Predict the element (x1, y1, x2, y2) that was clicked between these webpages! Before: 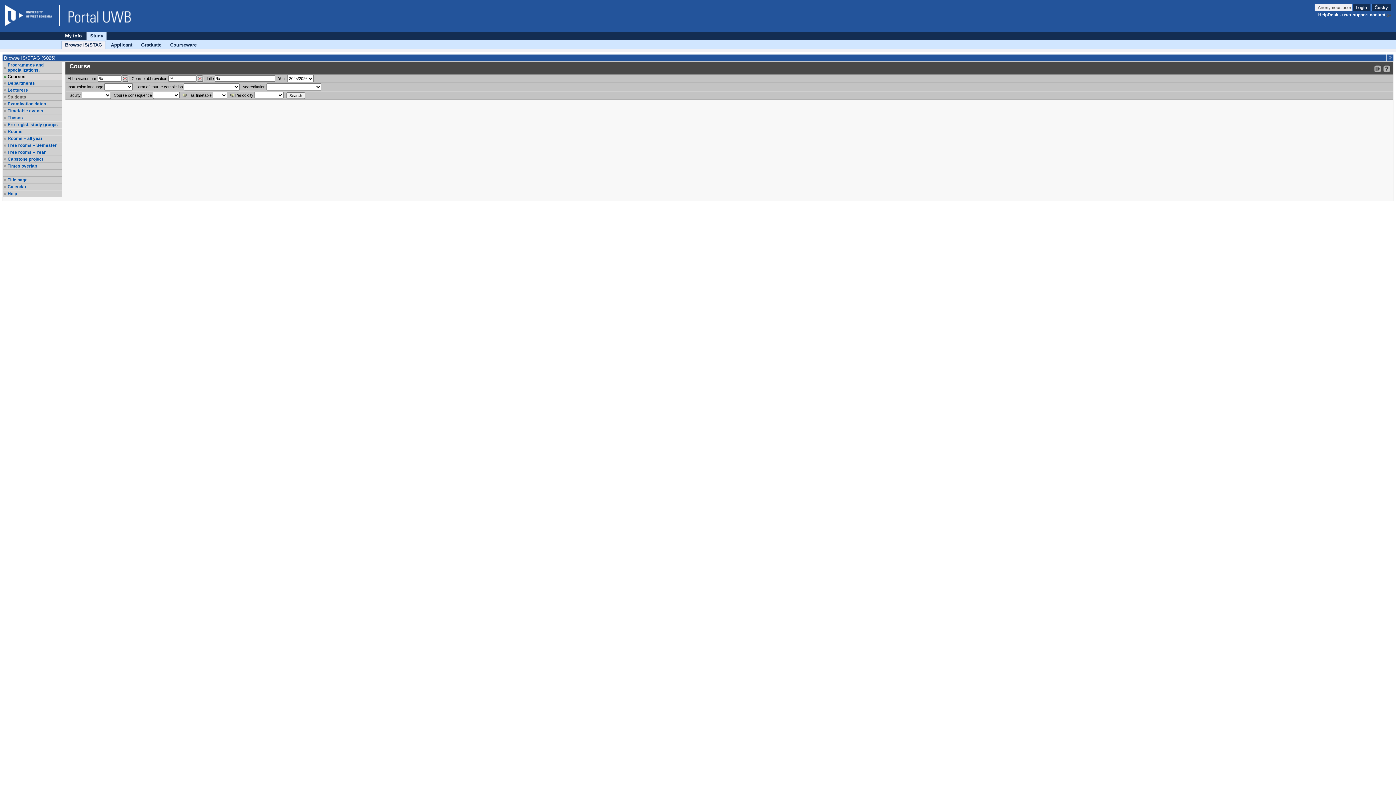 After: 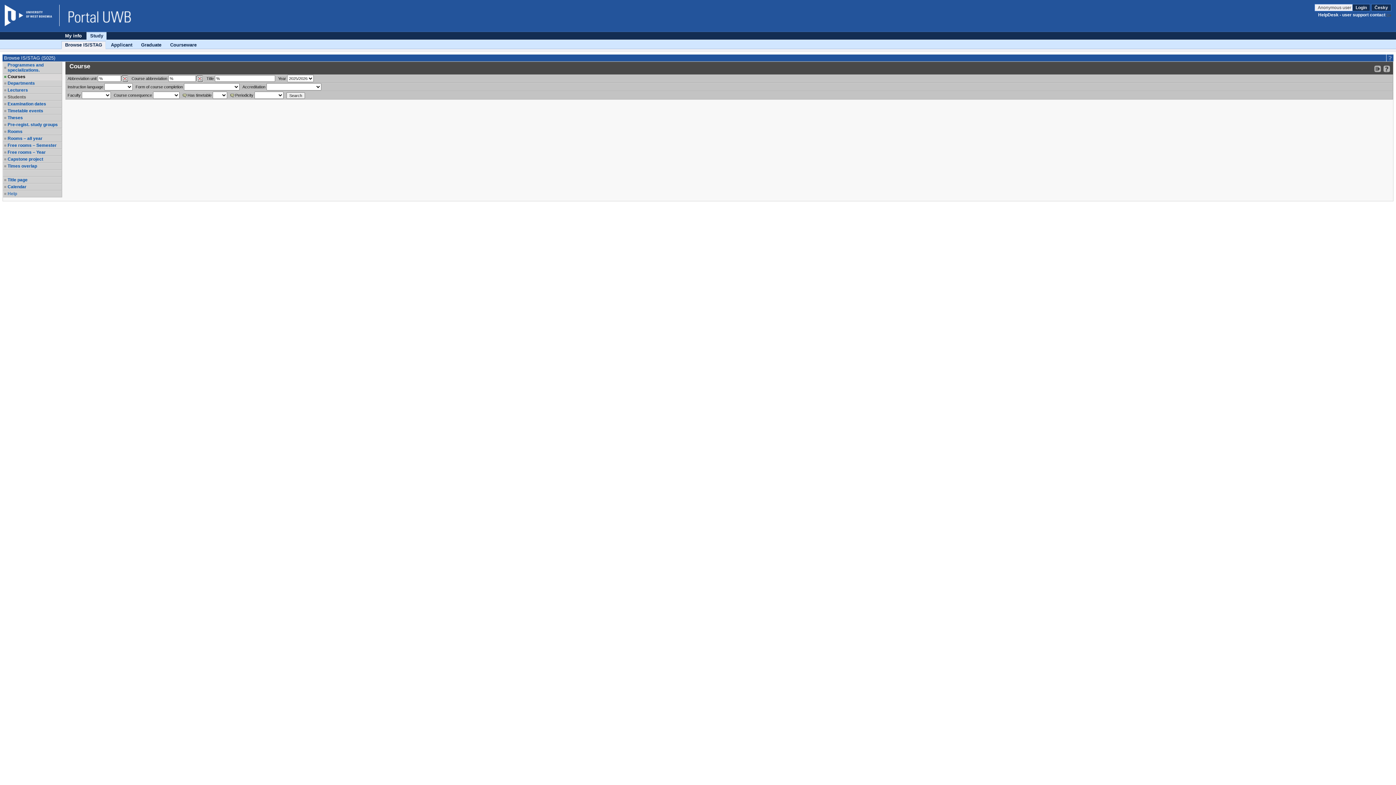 Action: label: Help bbox: (7, 191, 61, 196)